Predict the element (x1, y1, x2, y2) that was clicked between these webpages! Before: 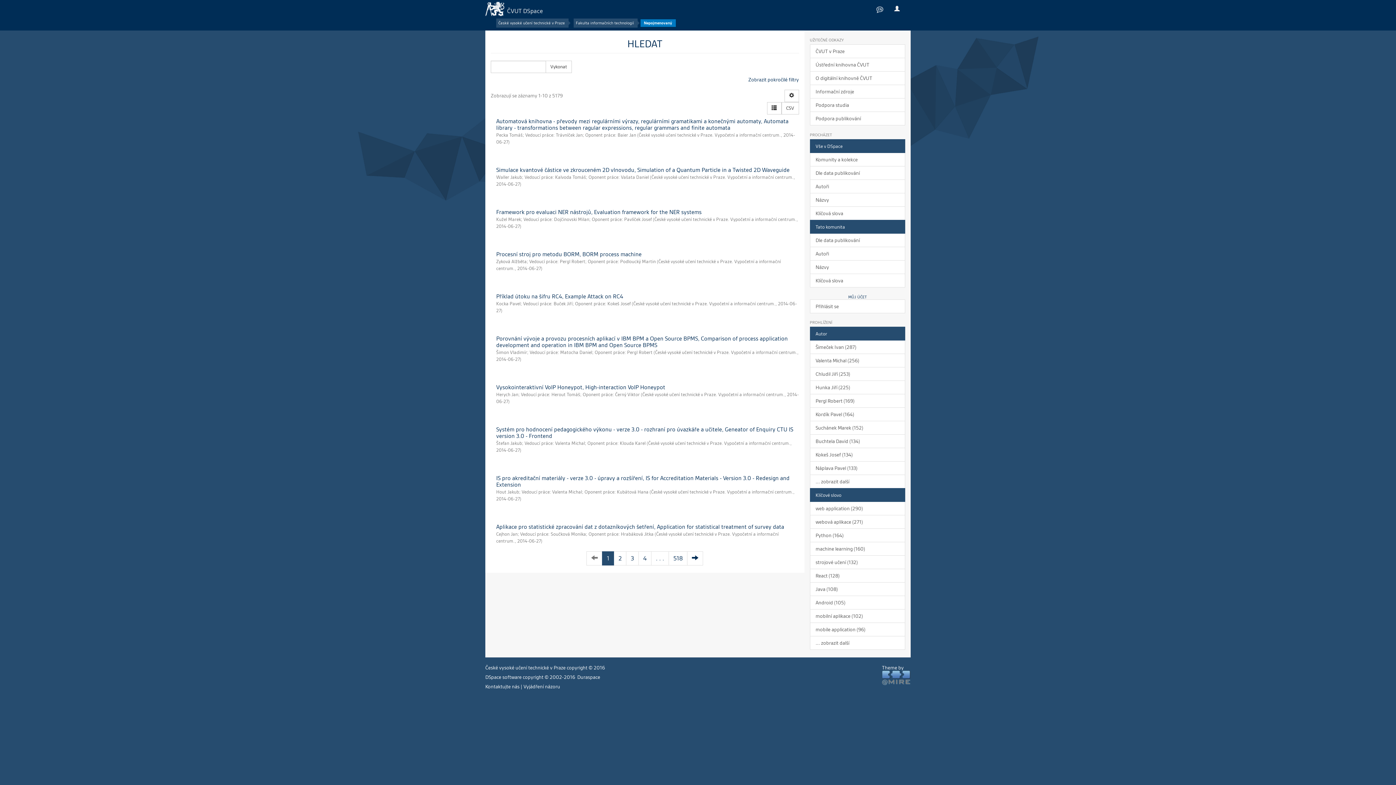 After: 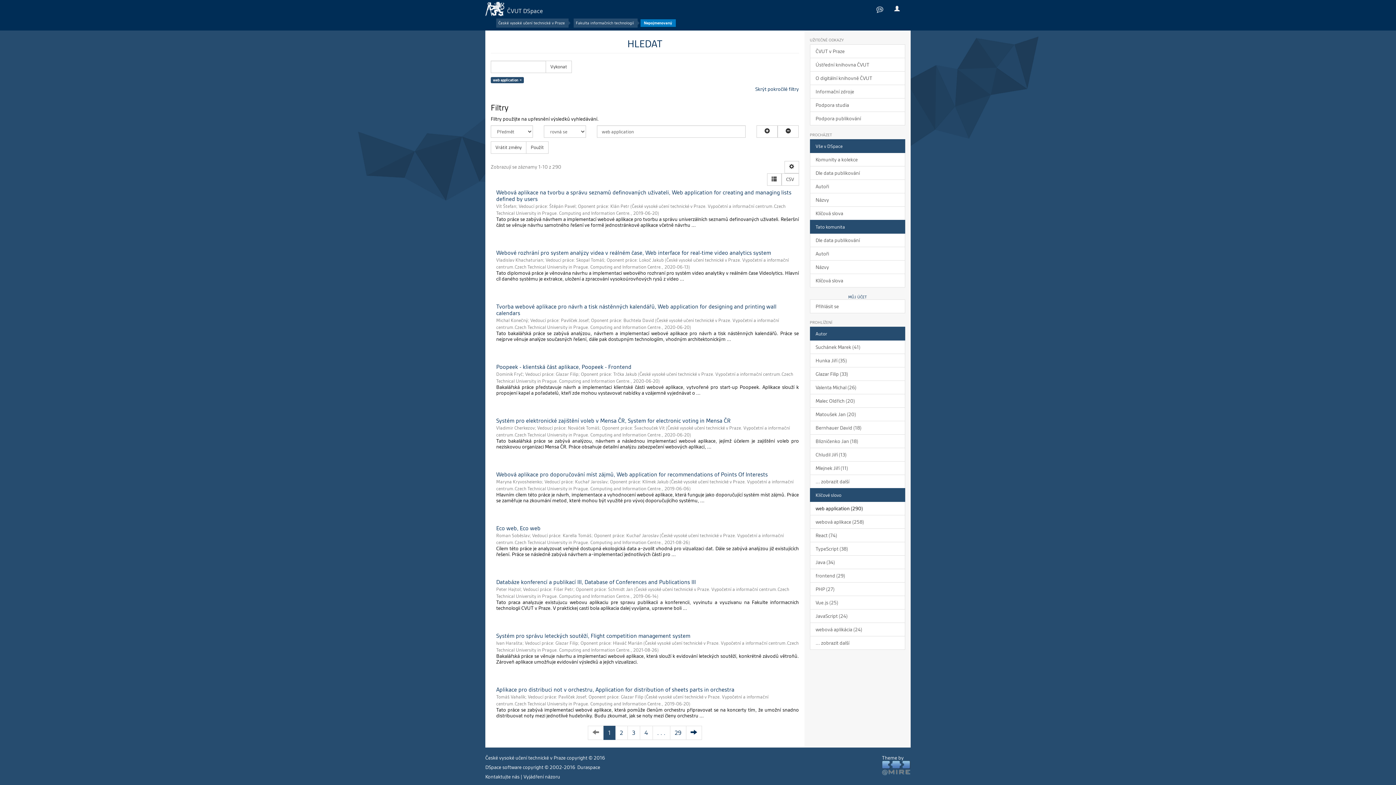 Action: bbox: (810, 501, 905, 515) label: web application (290)